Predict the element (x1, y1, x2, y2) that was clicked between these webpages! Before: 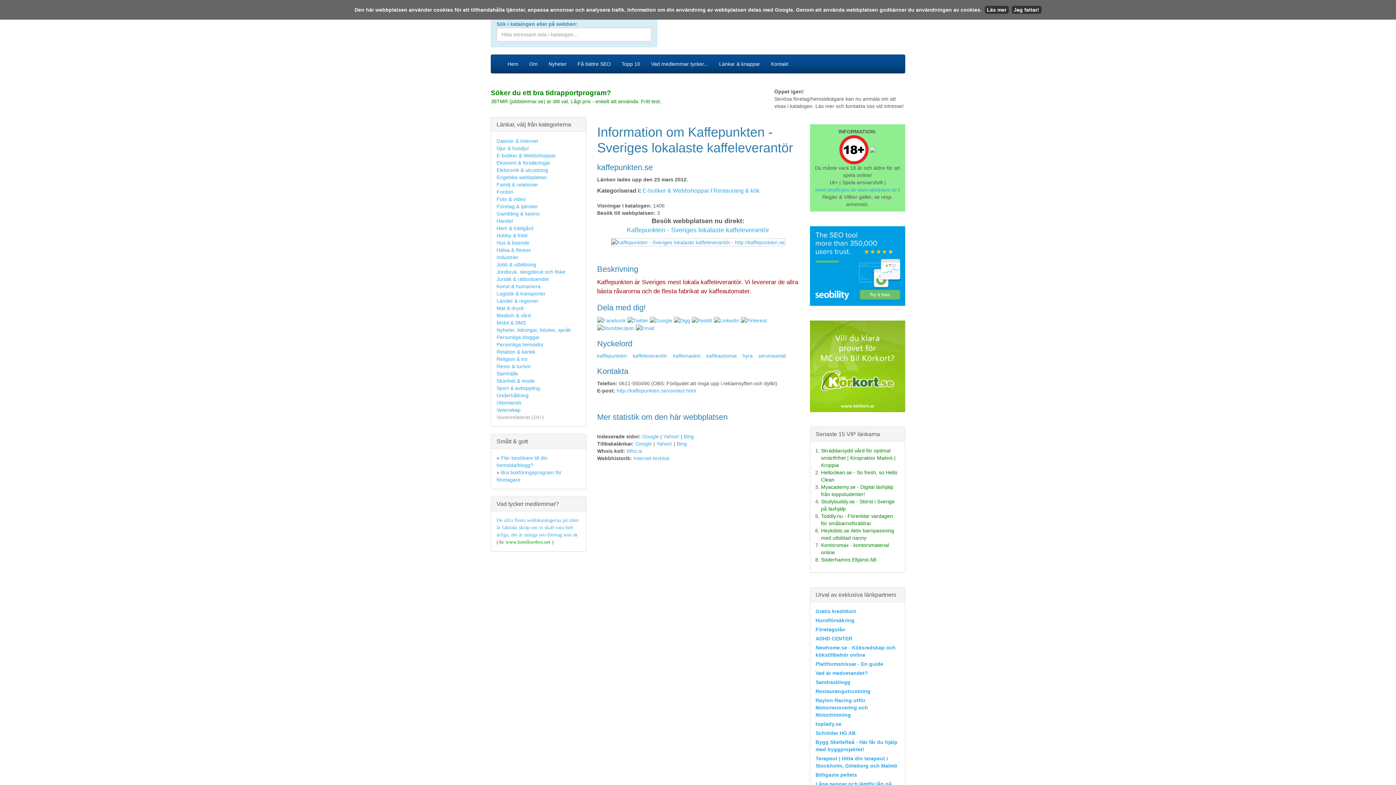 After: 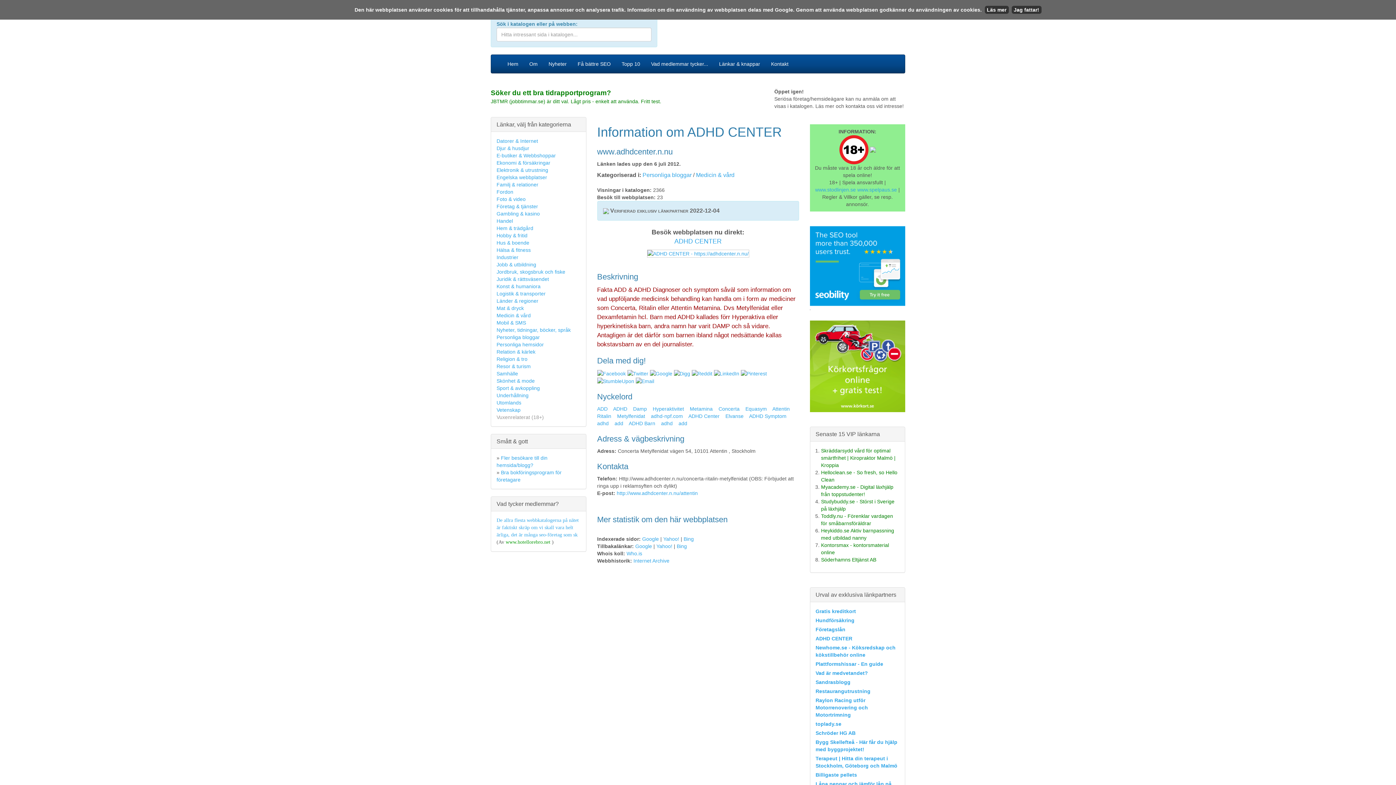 Action: bbox: (815, 635, 852, 641) label: ADHD CENTER